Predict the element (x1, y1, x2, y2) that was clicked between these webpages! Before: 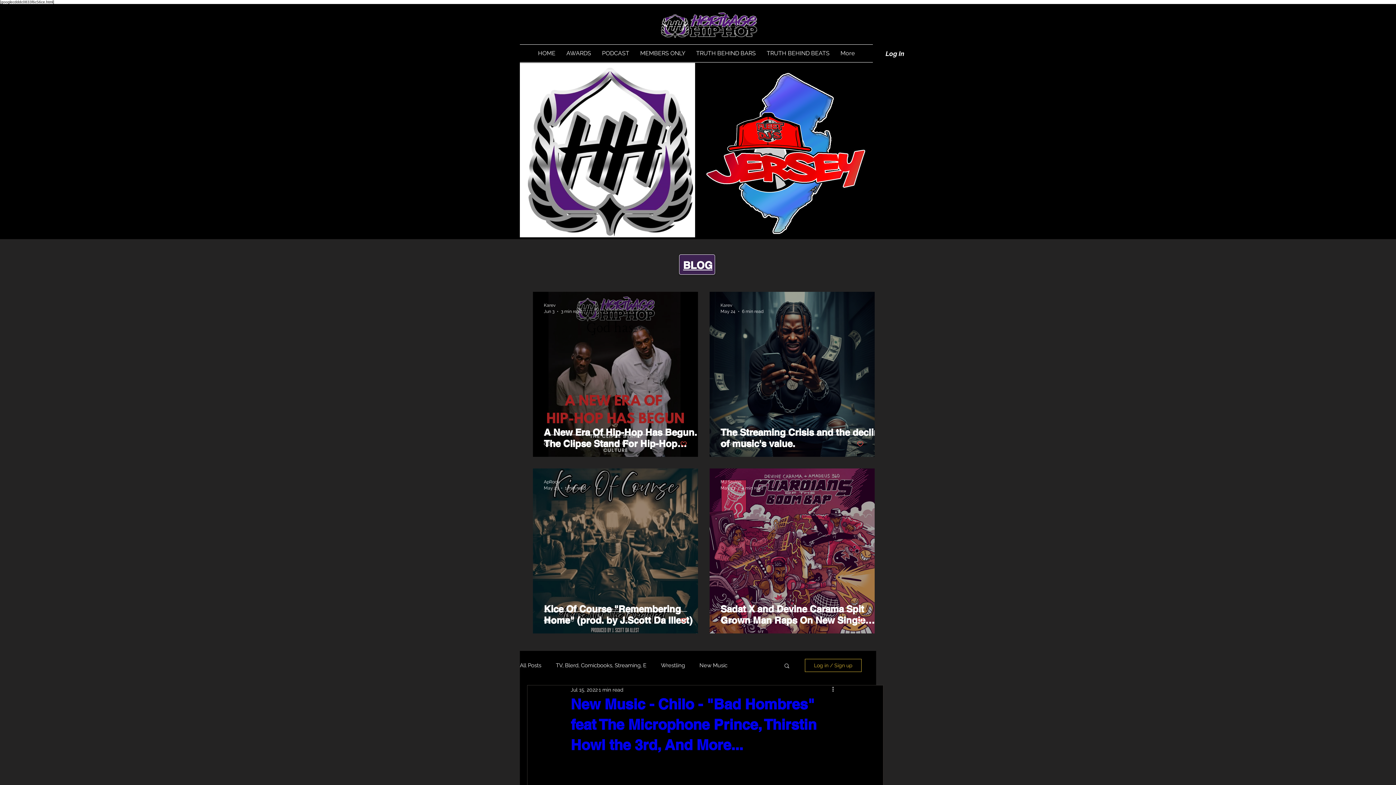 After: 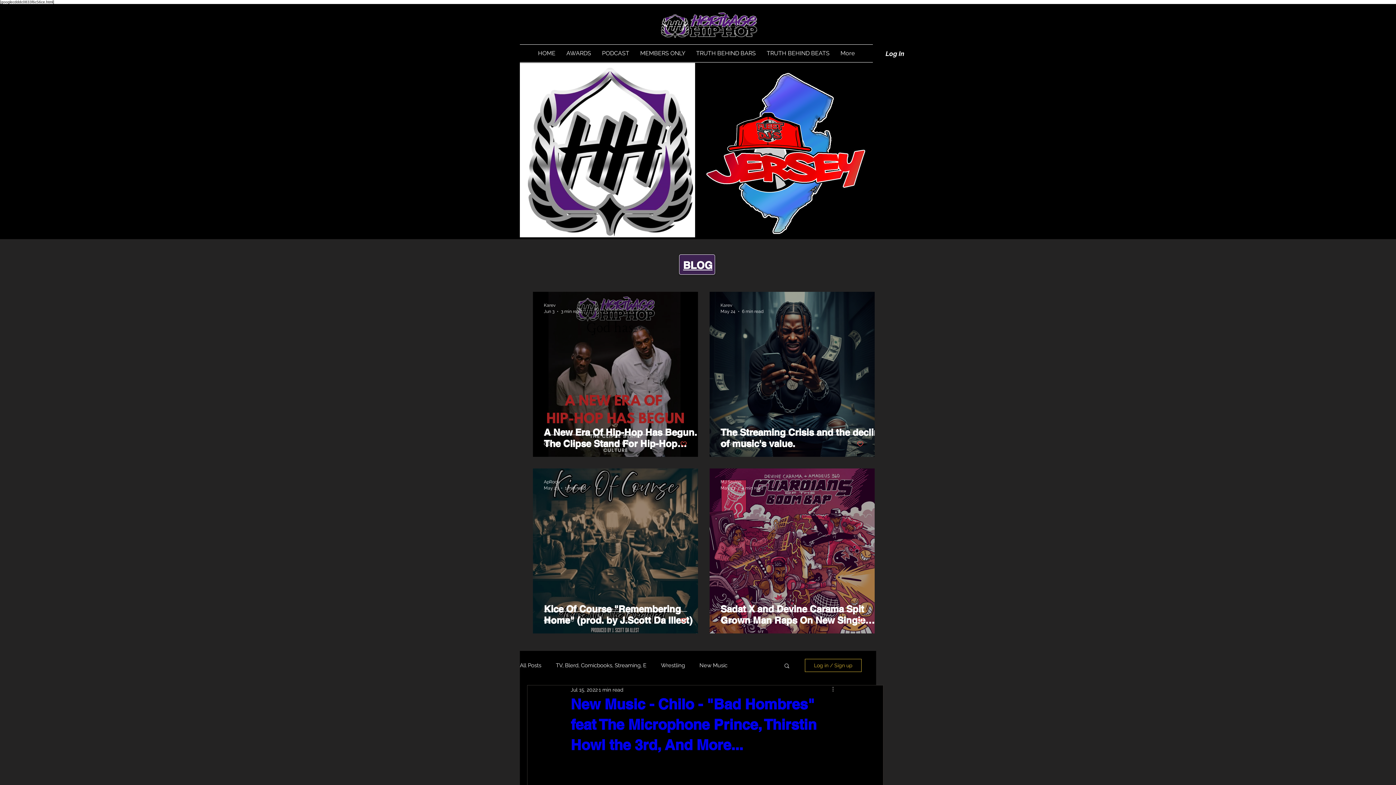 Action: label: More actions bbox: (831, 685, 840, 694)